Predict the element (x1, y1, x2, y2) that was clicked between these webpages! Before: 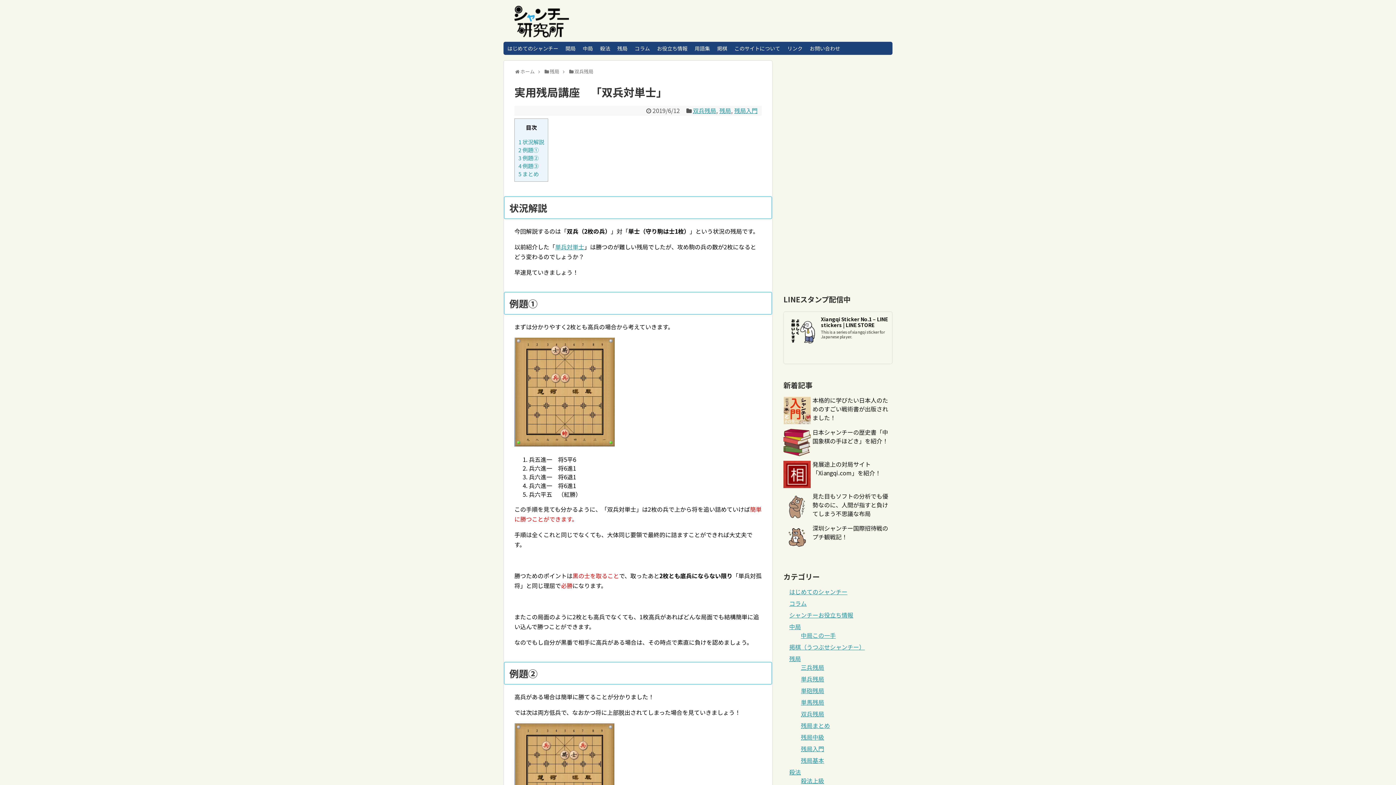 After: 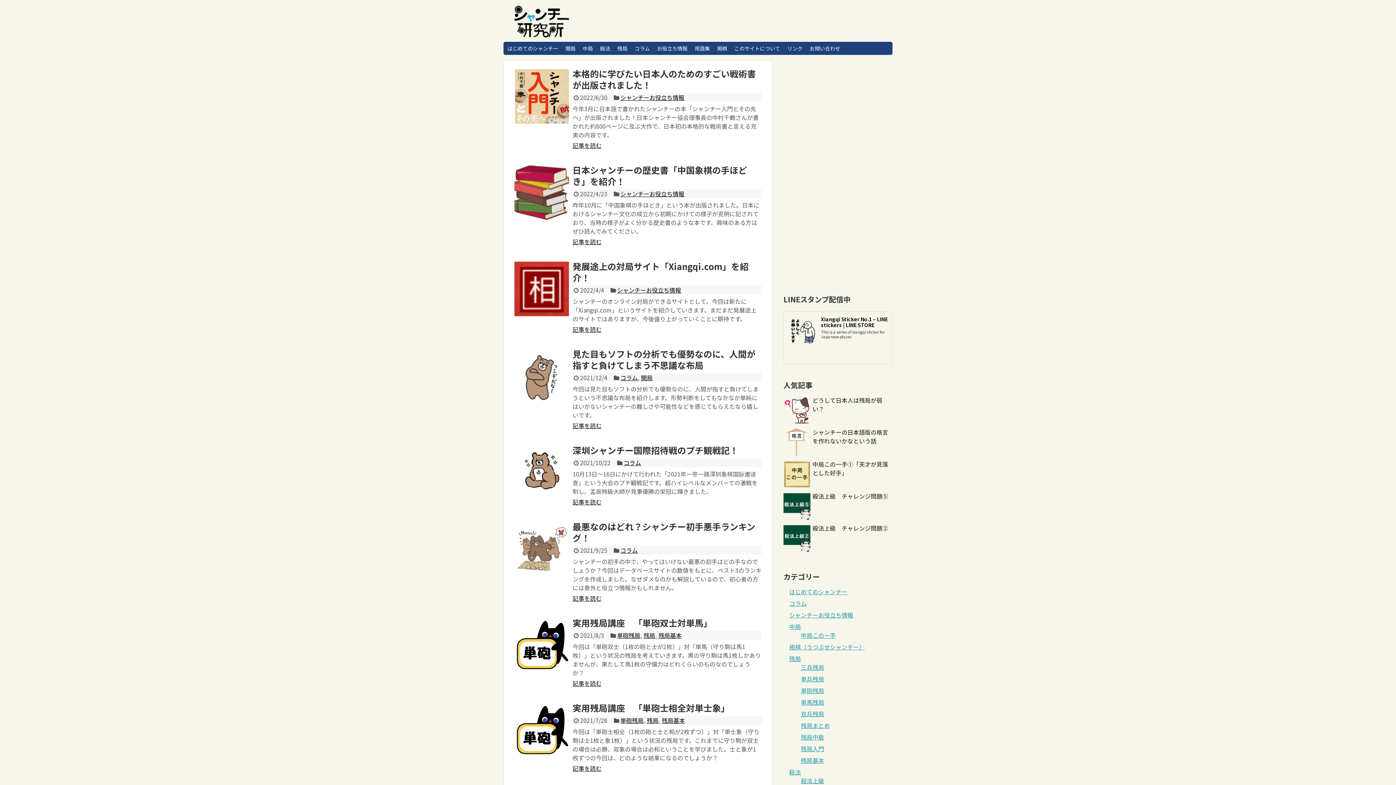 Action: label: ホーム bbox: (520, 68, 534, 74)